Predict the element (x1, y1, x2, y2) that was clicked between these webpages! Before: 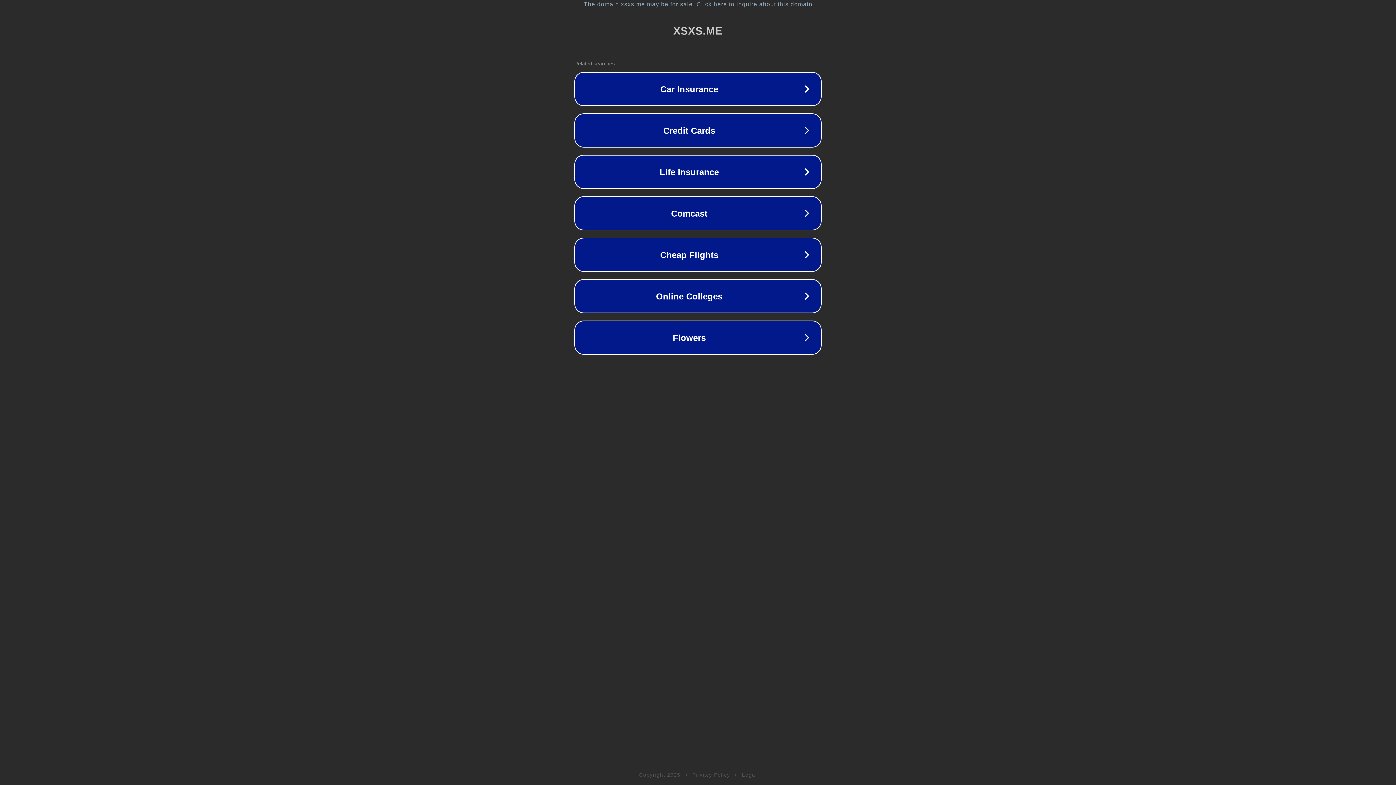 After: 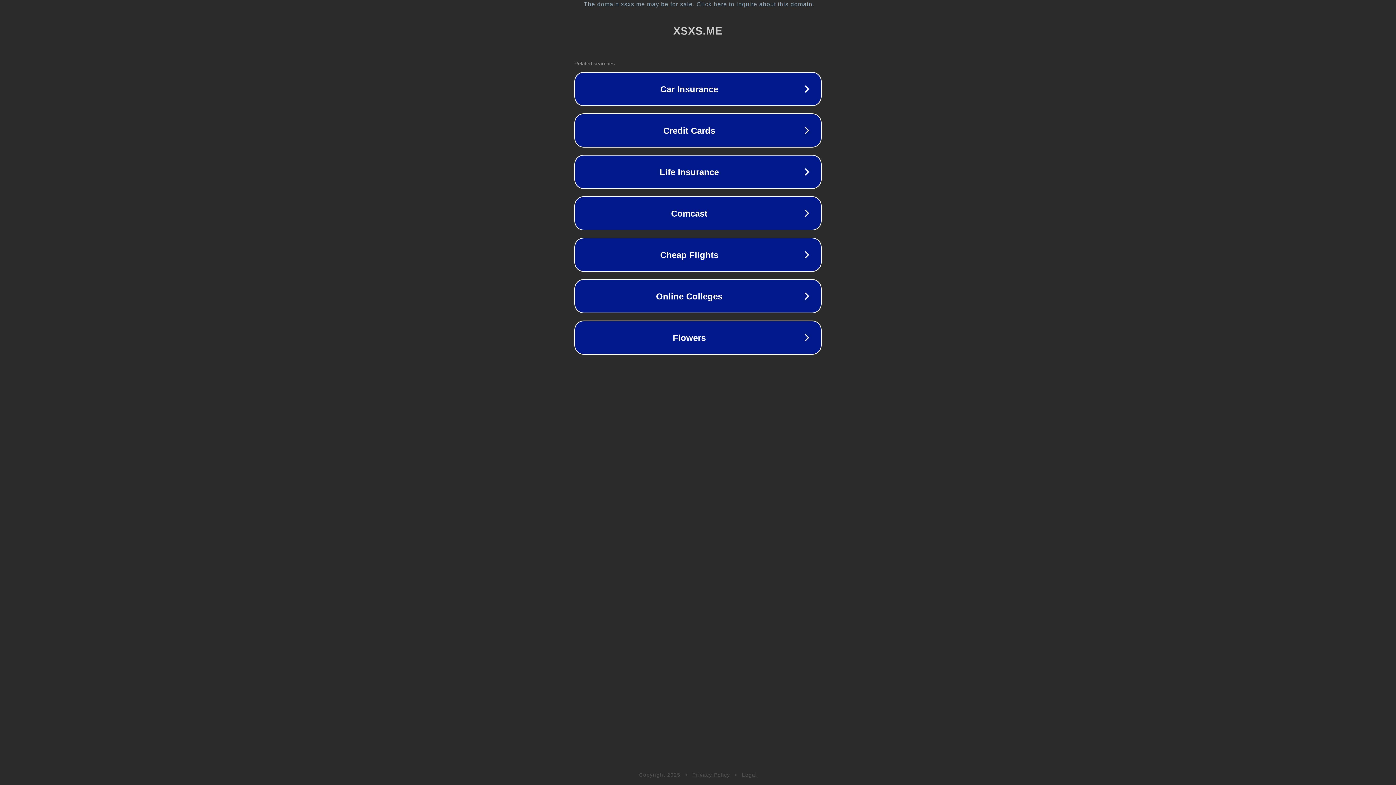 Action: label: Privacy Policy bbox: (692, 772, 730, 778)